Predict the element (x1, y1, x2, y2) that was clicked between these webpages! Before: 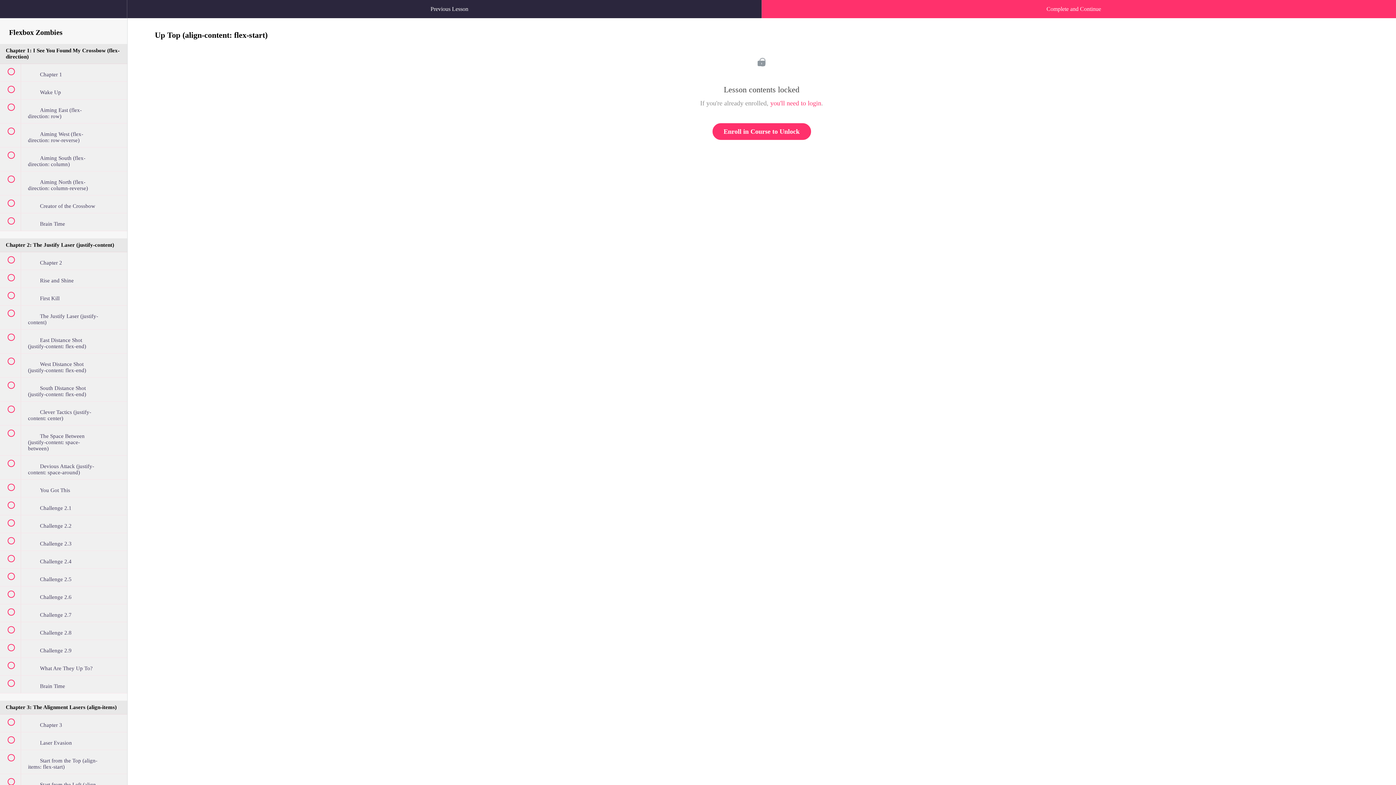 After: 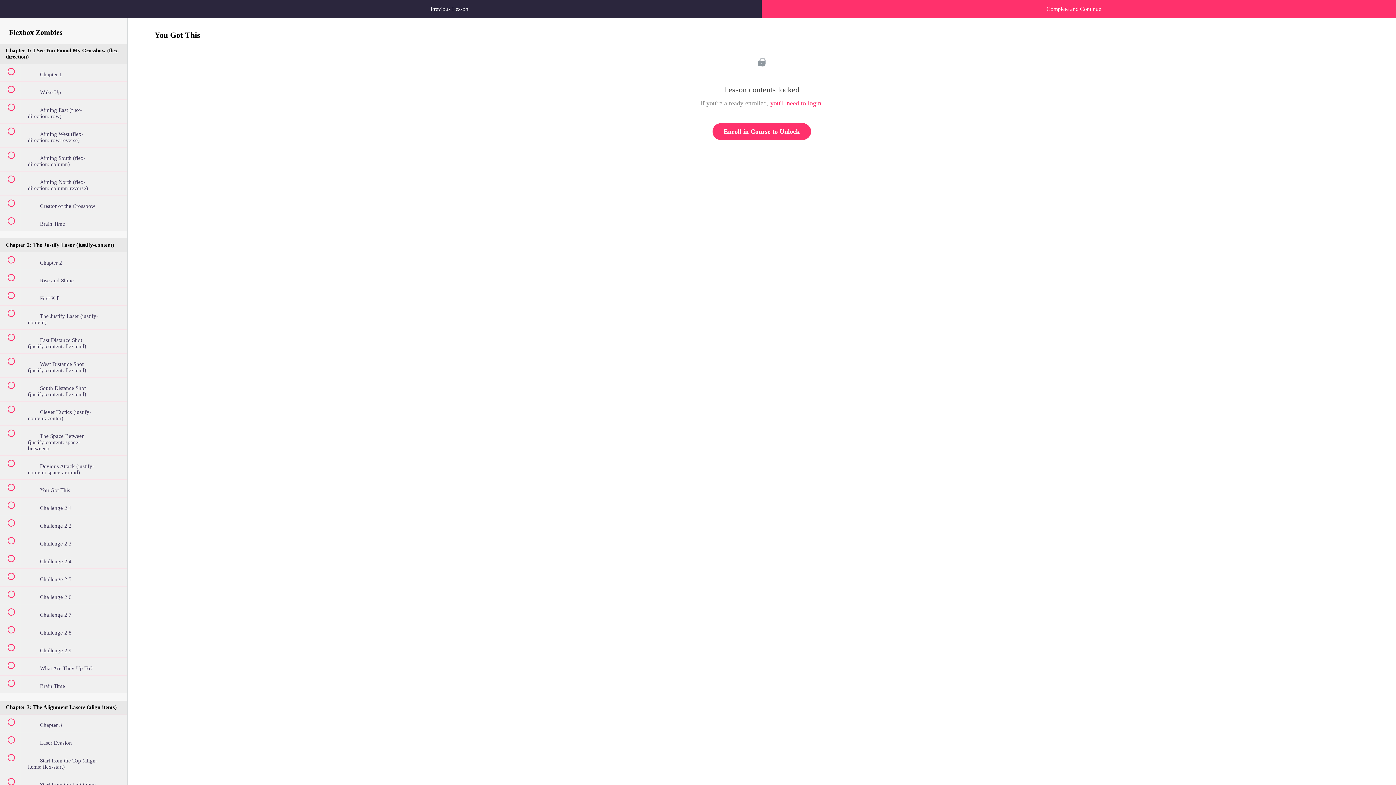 Action: label:  
 You Got This bbox: (0, 479, 127, 497)